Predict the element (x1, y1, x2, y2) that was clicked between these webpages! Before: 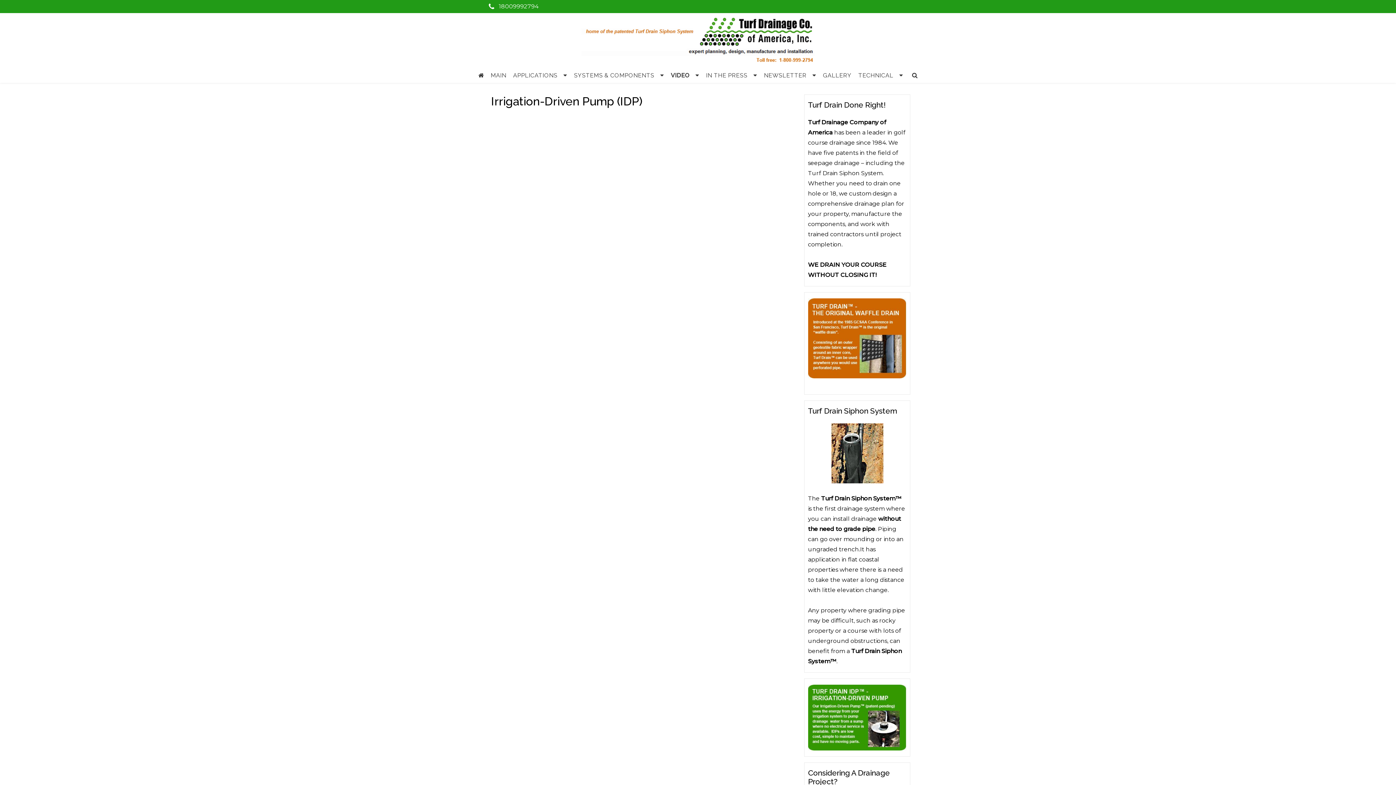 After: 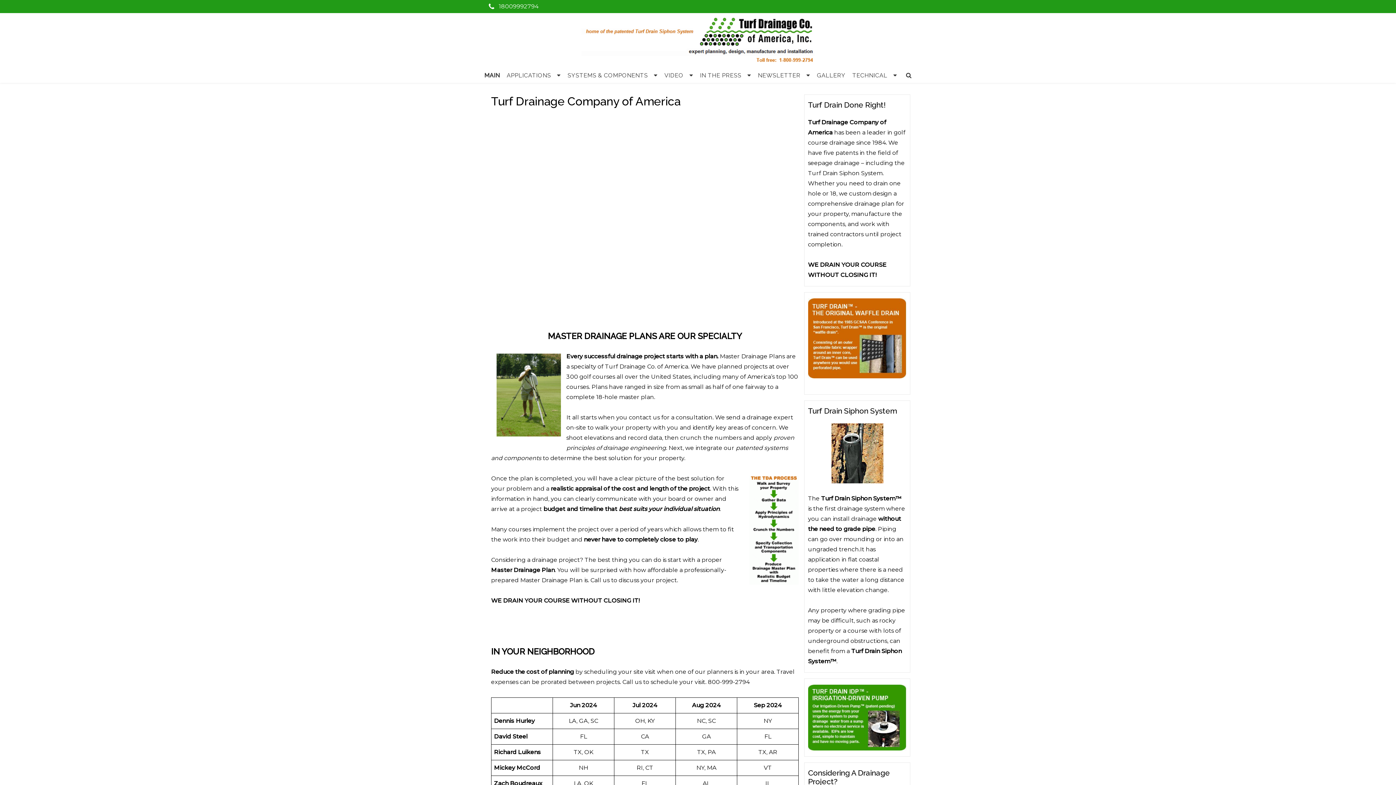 Action: bbox: (487, 67, 509, 82) label: MAIN